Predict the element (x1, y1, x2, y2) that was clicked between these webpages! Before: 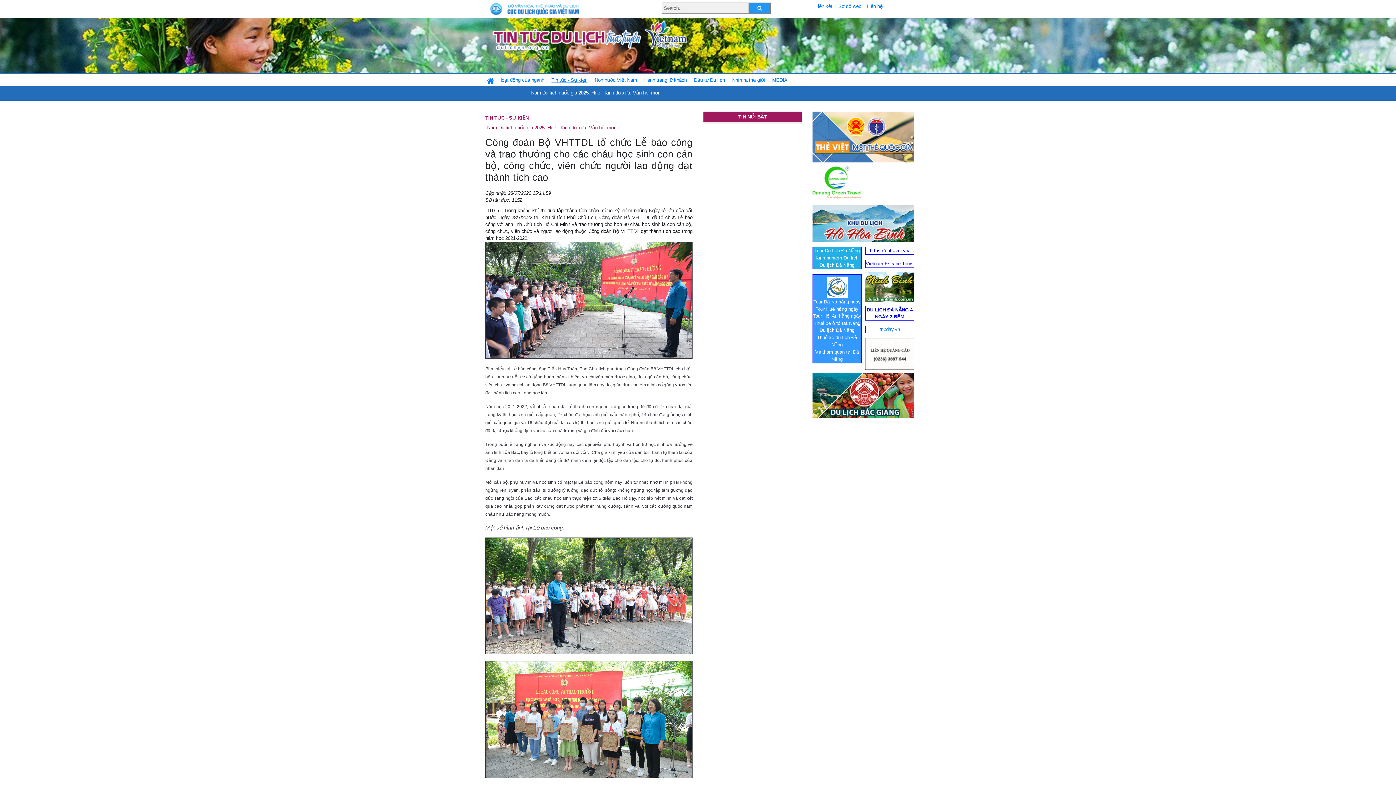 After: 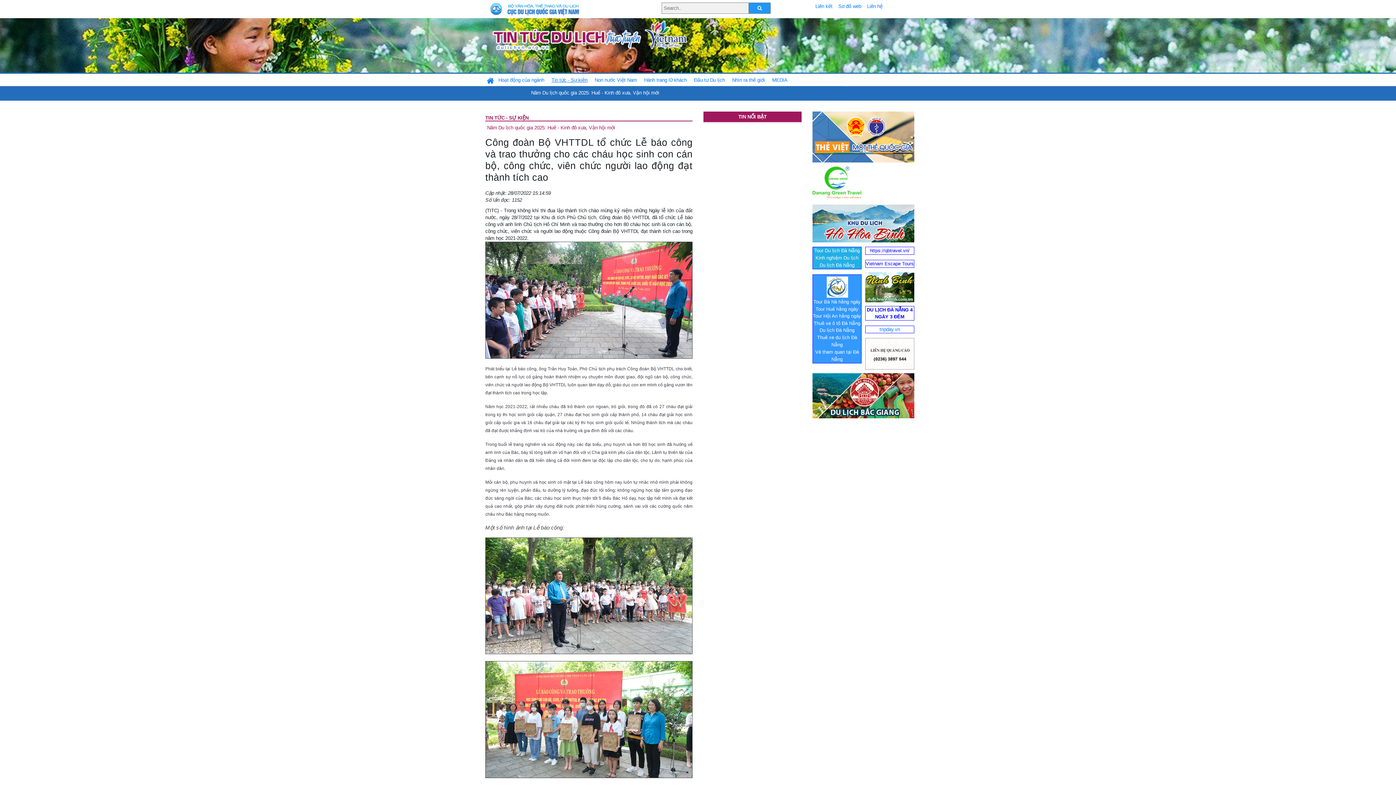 Action: bbox: (812, 134, 914, 139)